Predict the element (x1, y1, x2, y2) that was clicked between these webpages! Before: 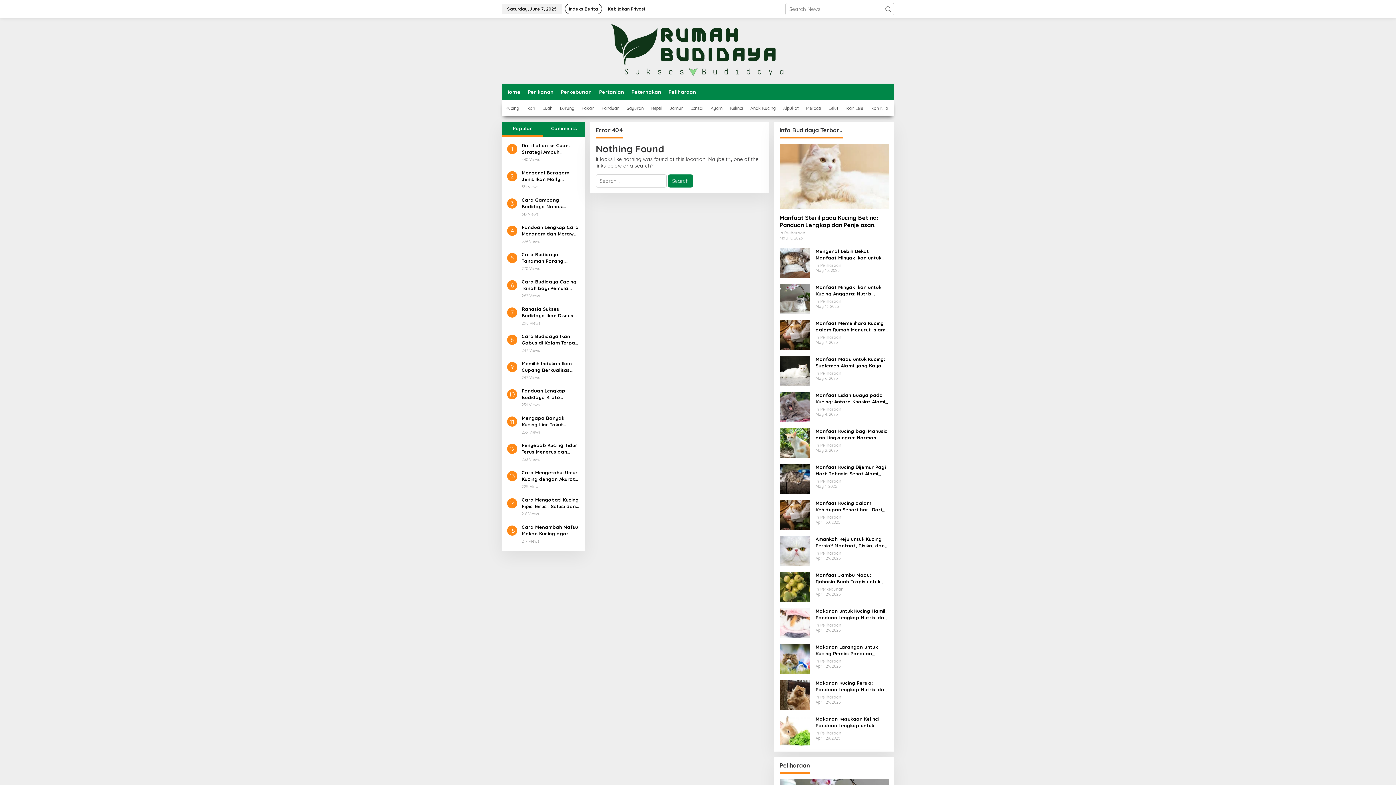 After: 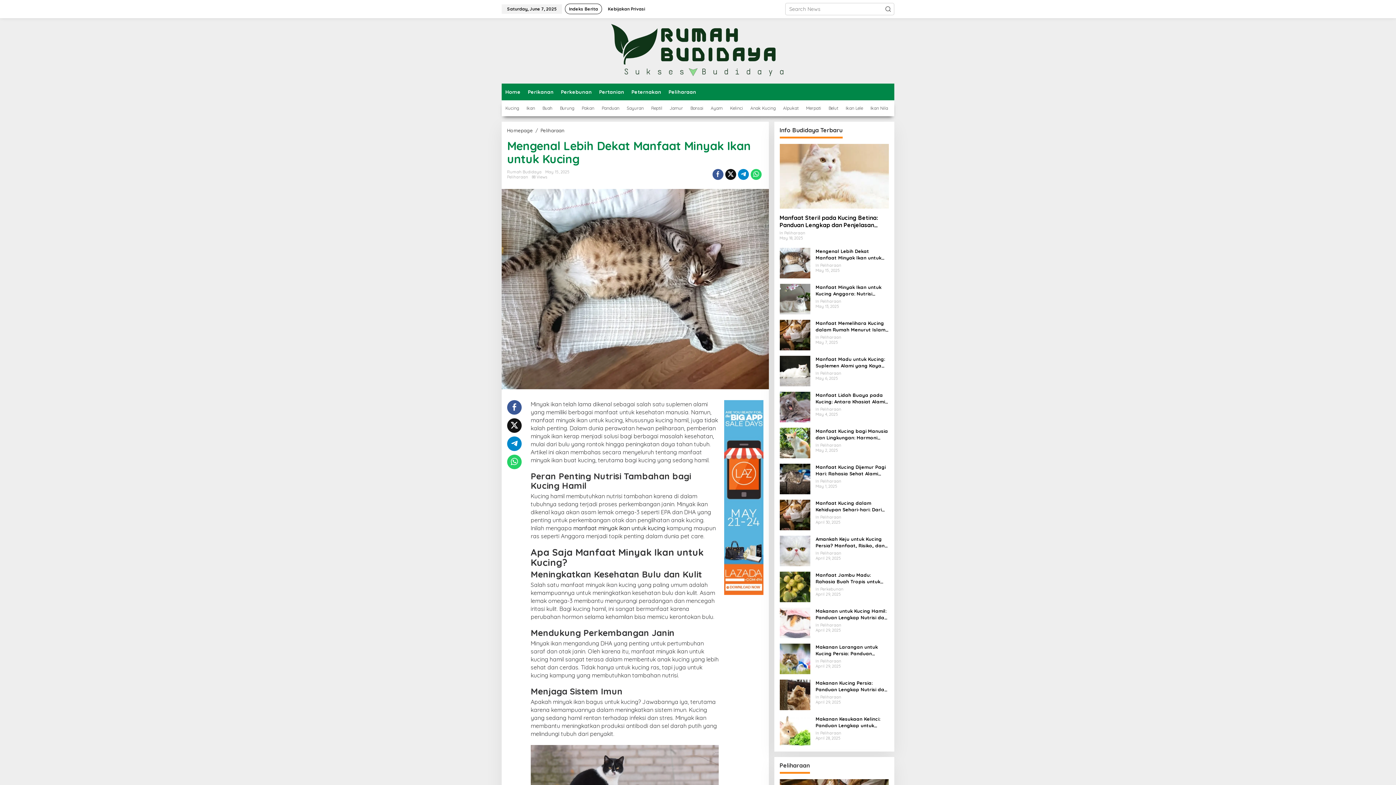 Action: bbox: (779, 259, 810, 266)